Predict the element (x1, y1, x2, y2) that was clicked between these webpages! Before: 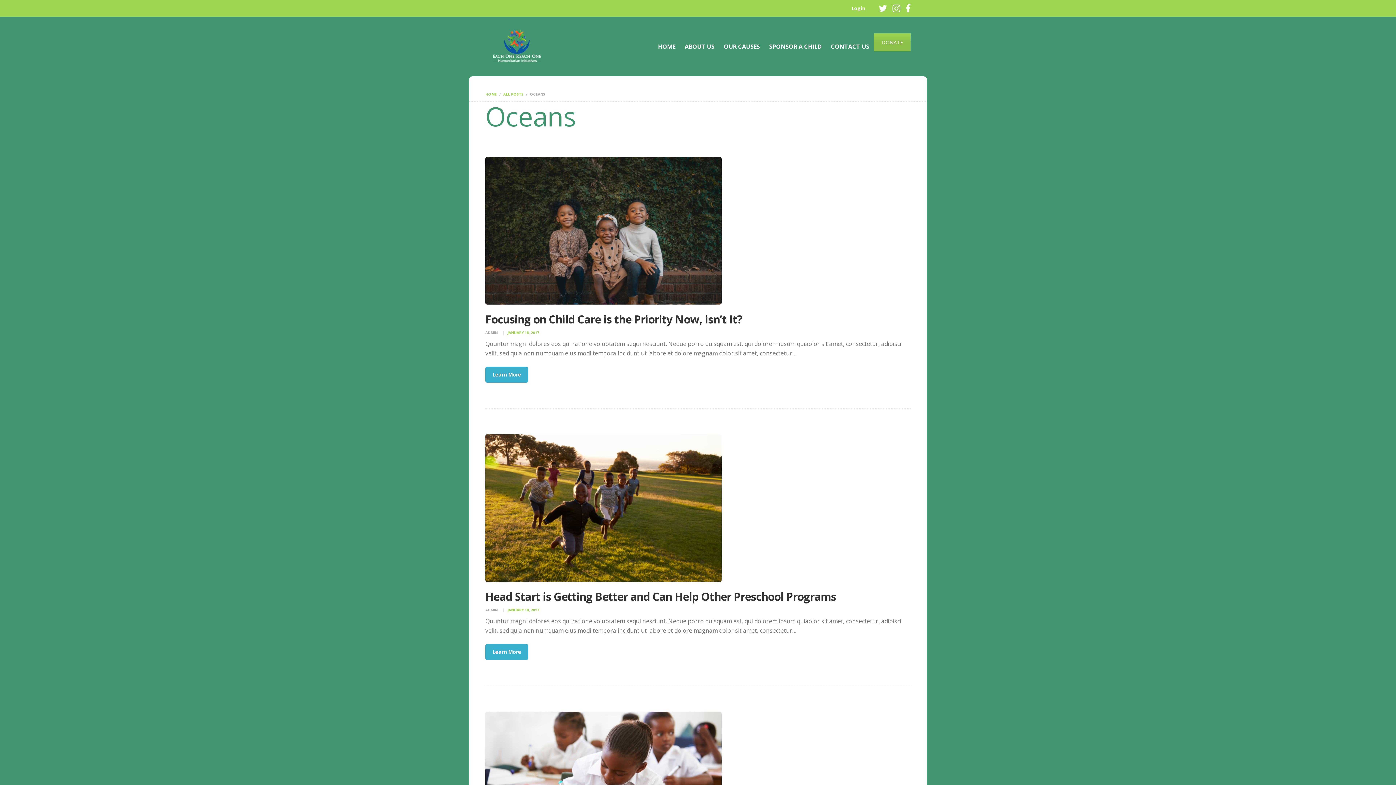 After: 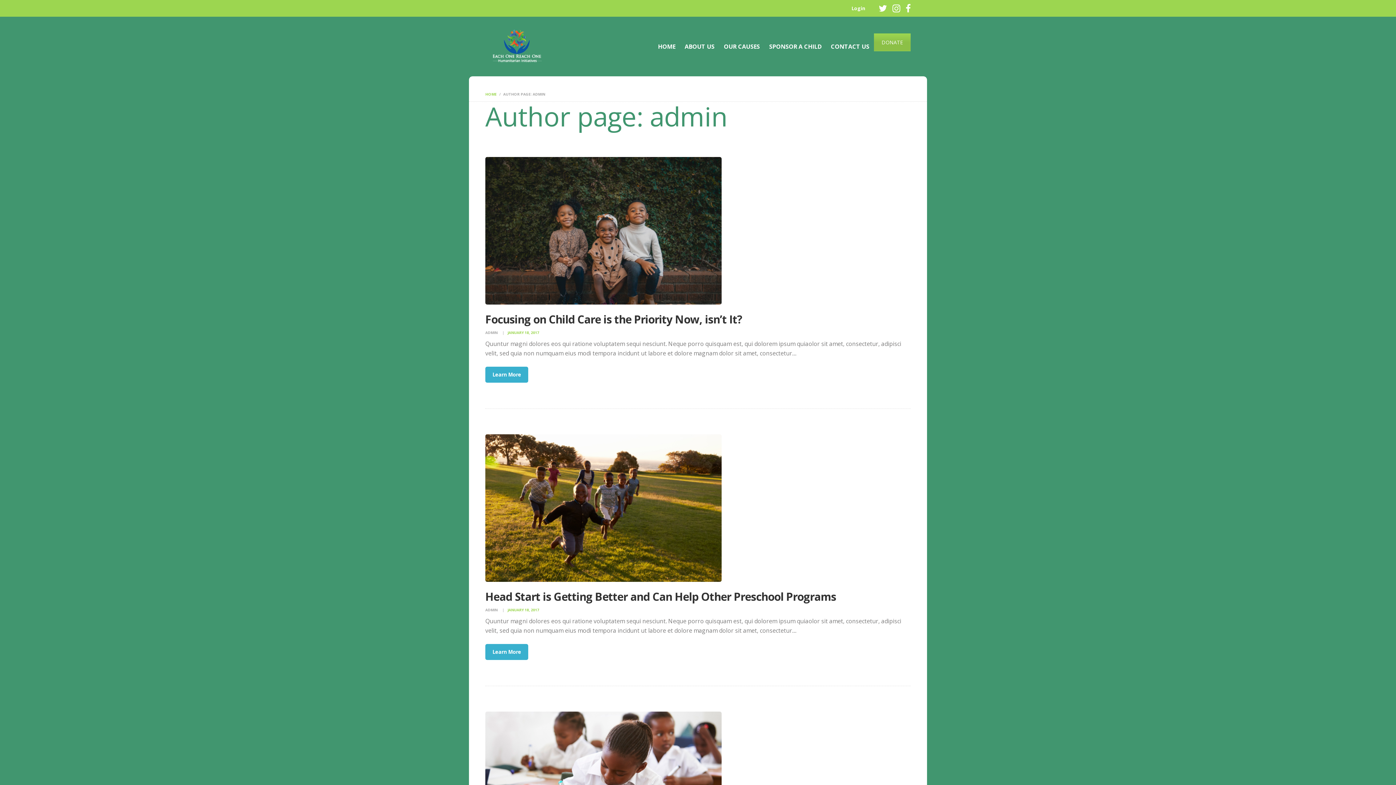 Action: label: ADMIN  bbox: (485, 330, 498, 335)